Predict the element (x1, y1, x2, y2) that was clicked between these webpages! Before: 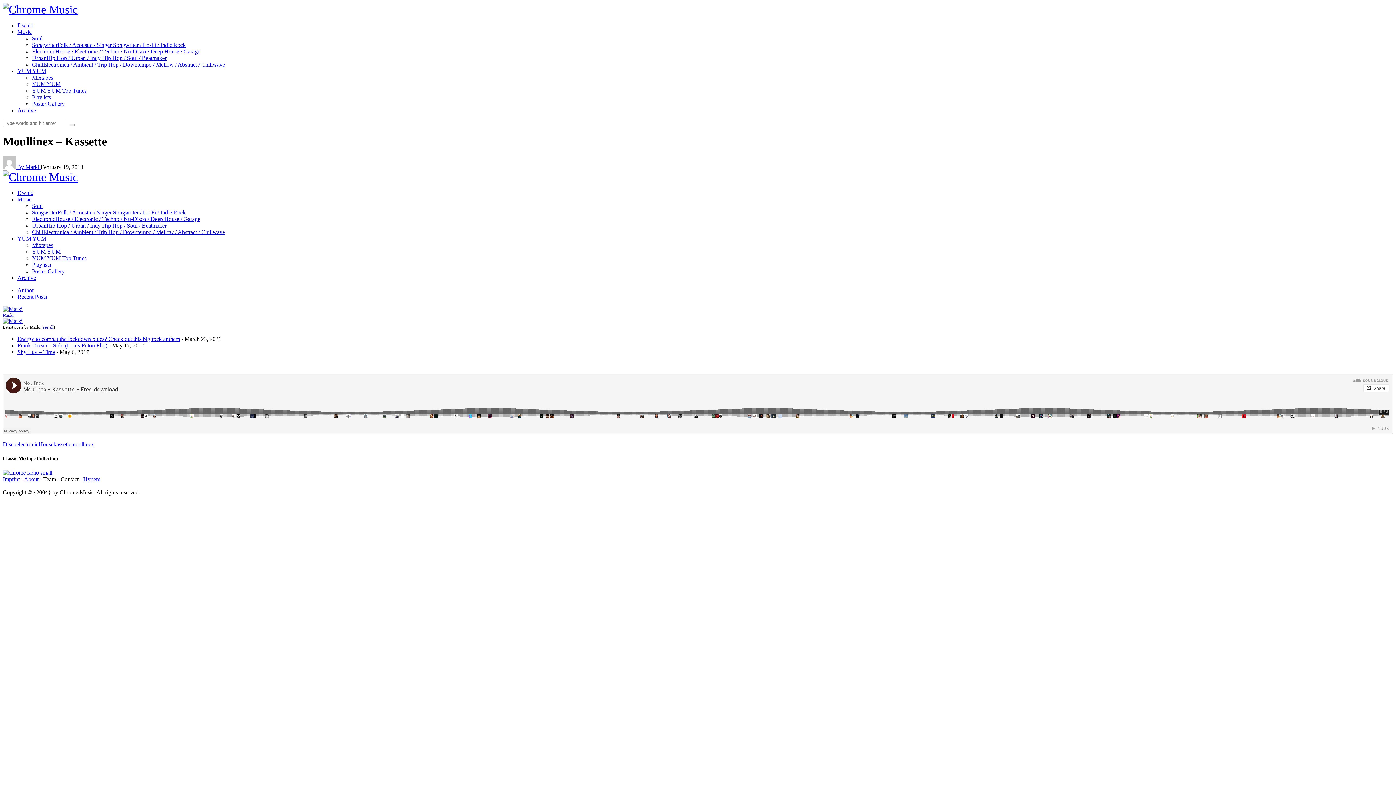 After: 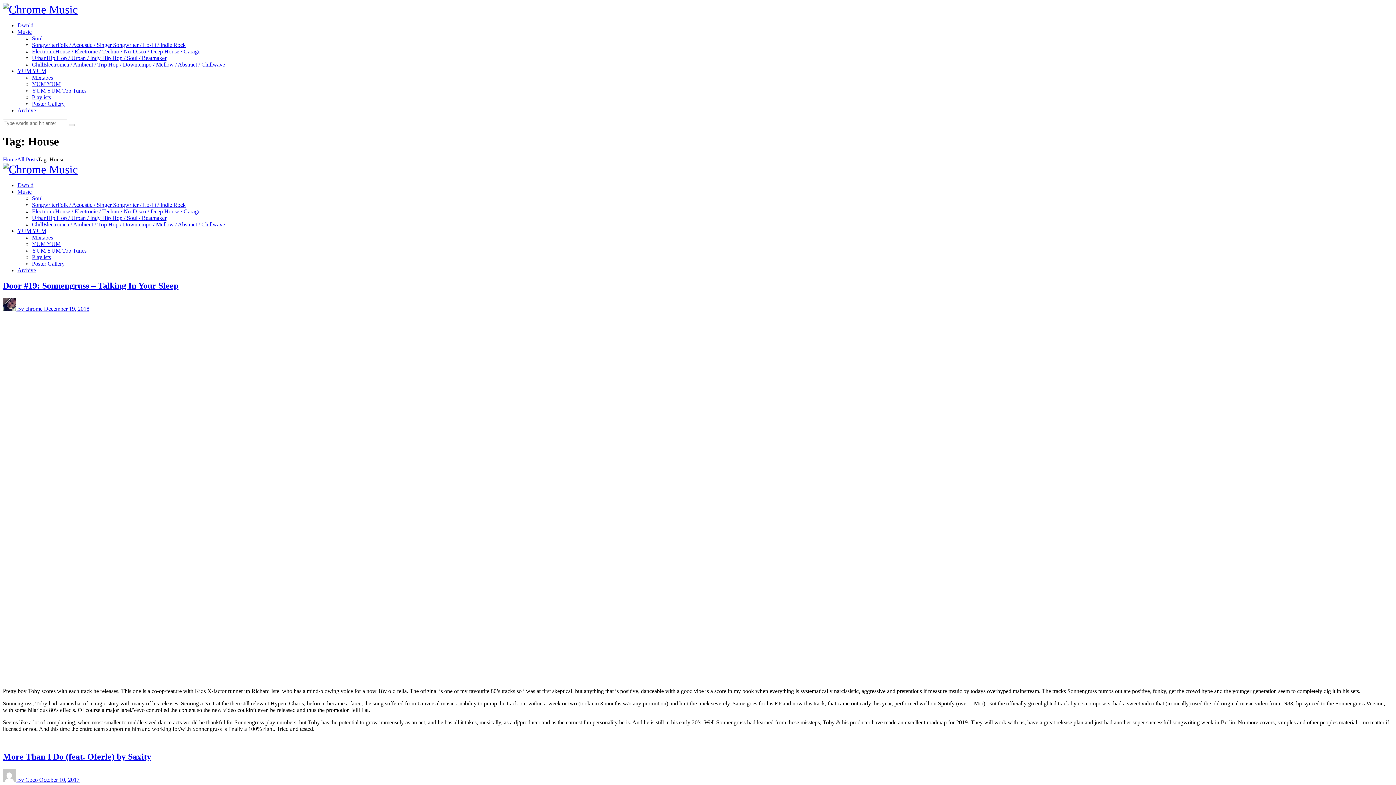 Action: bbox: (38, 441, 53, 447) label: House